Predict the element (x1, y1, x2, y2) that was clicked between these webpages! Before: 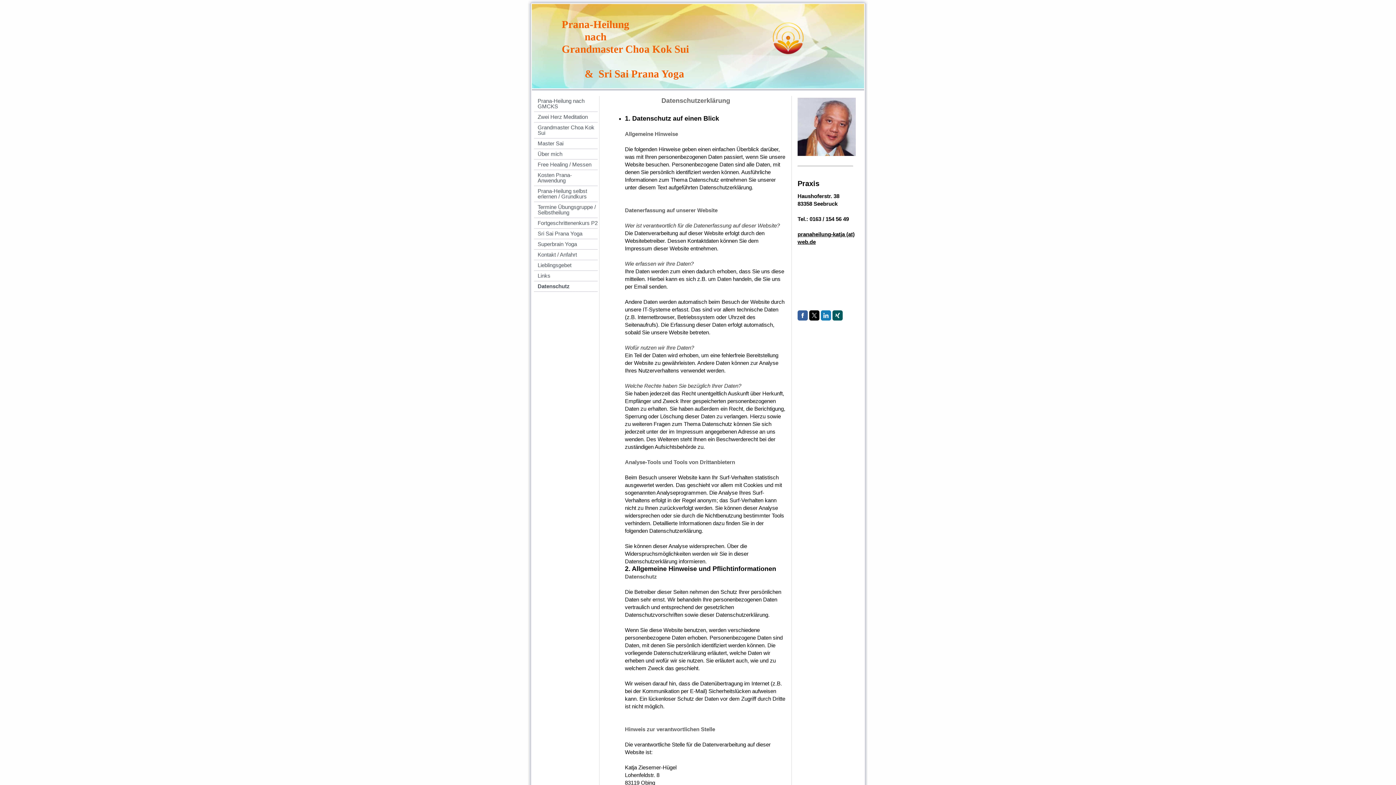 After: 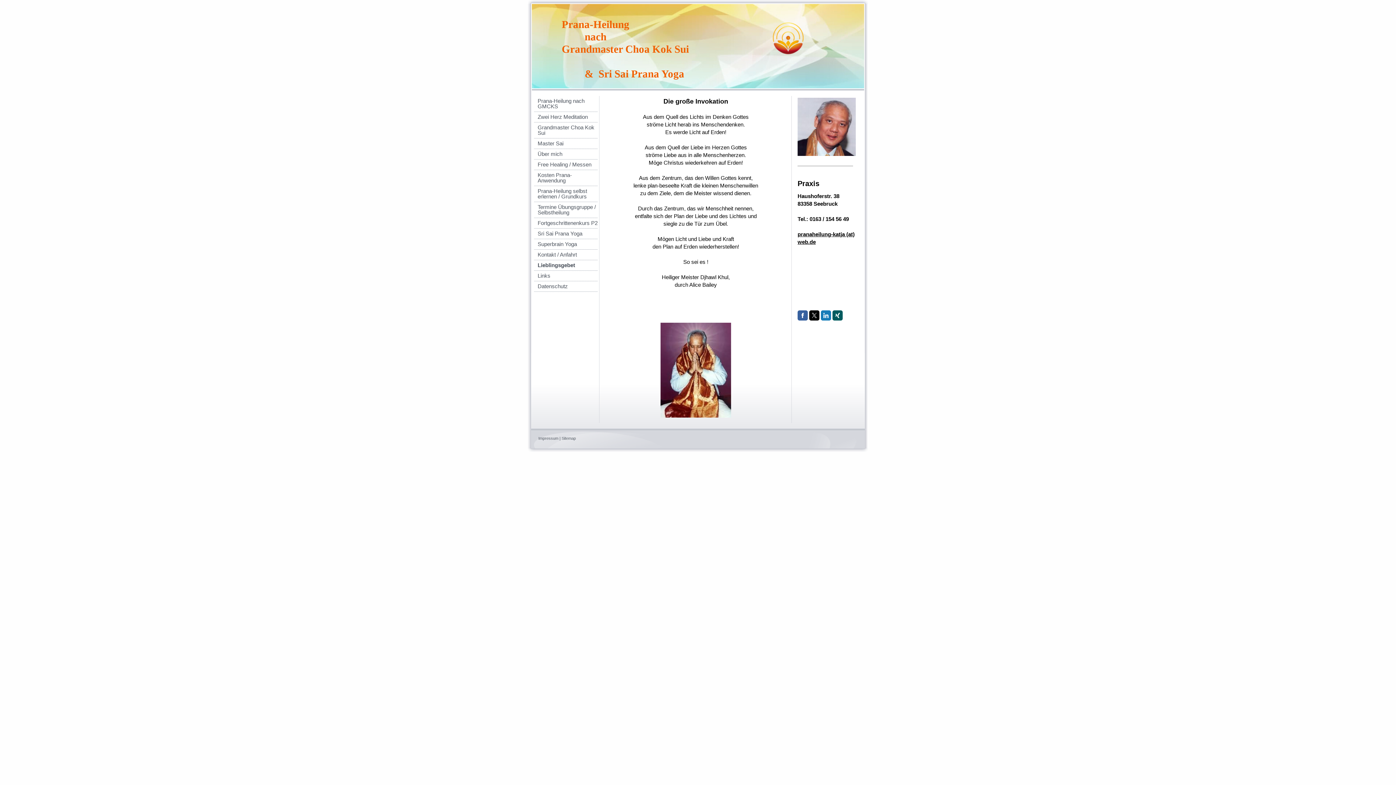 Action: label: Lieblingsgebet bbox: (534, 260, 597, 270)